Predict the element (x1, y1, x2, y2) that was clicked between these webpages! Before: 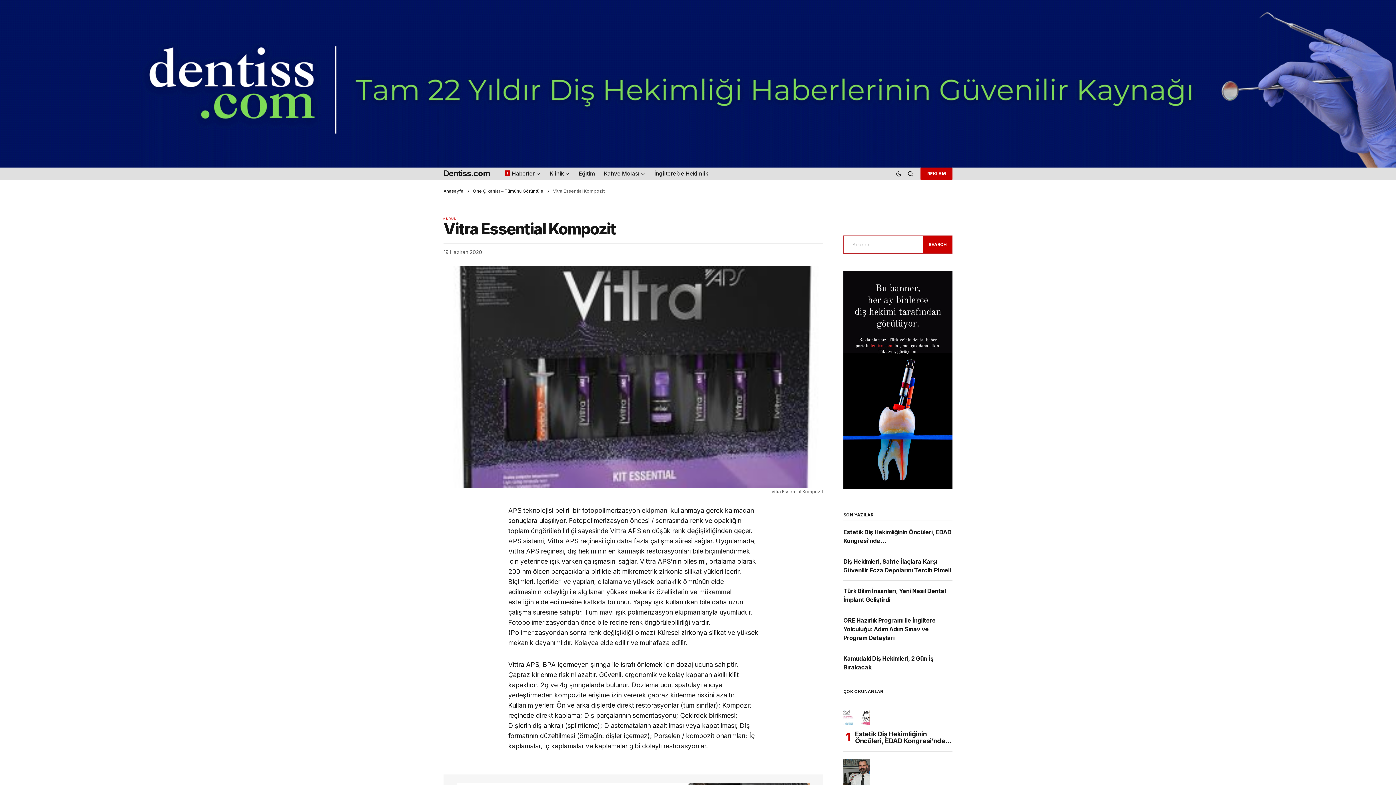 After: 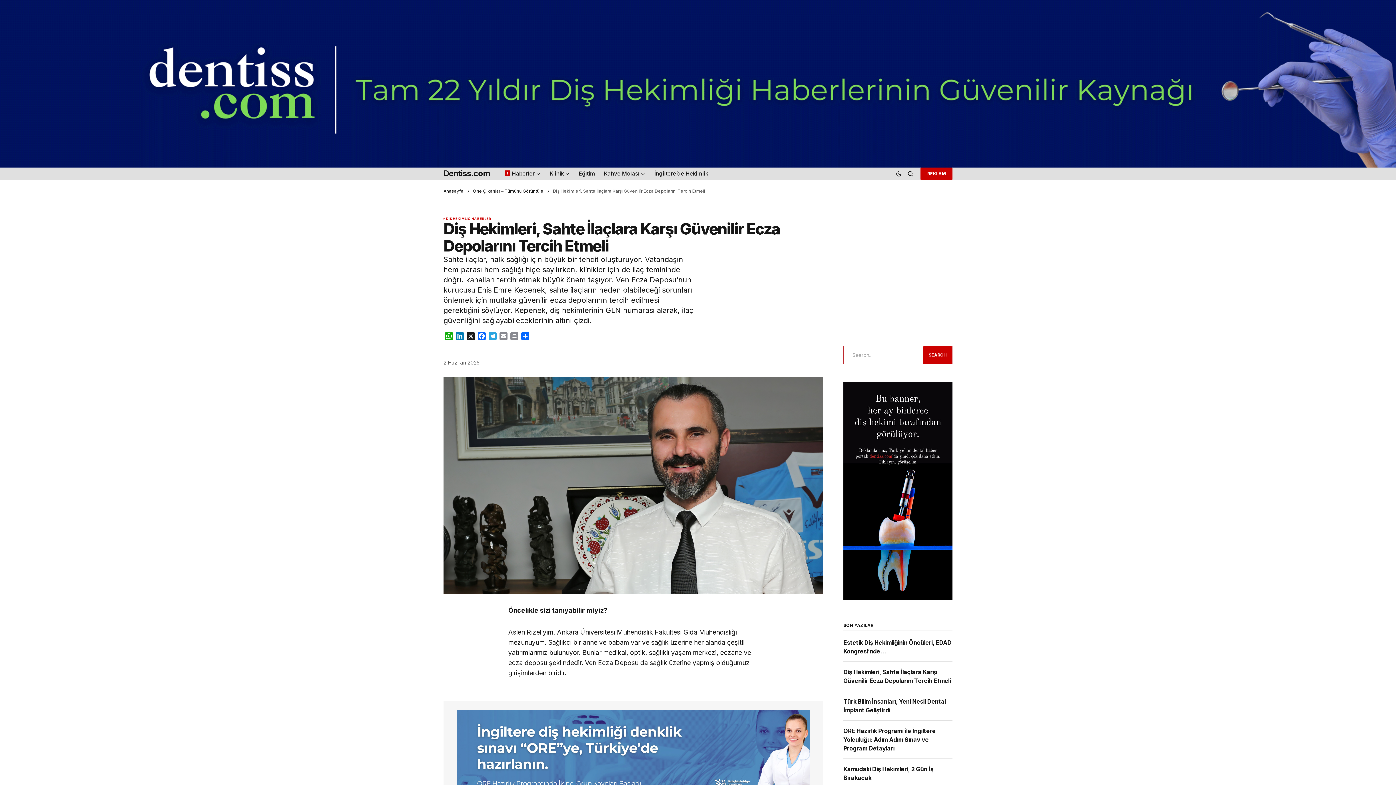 Action: label: Diş Hekimleri, Sahte İlaçlara Karşı Güvenilir Ecza Depolarını Tercih Etmeli bbox: (843, 759, 869, 785)